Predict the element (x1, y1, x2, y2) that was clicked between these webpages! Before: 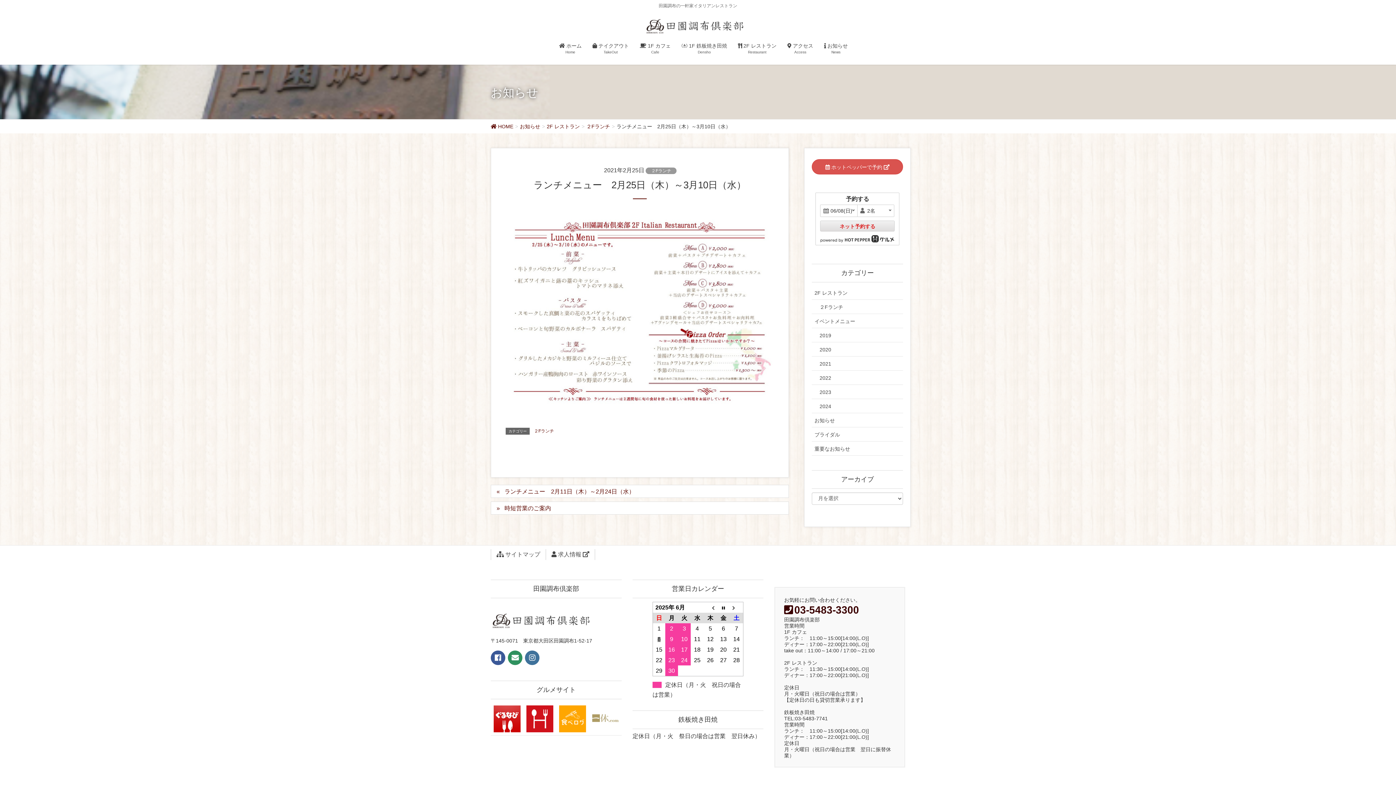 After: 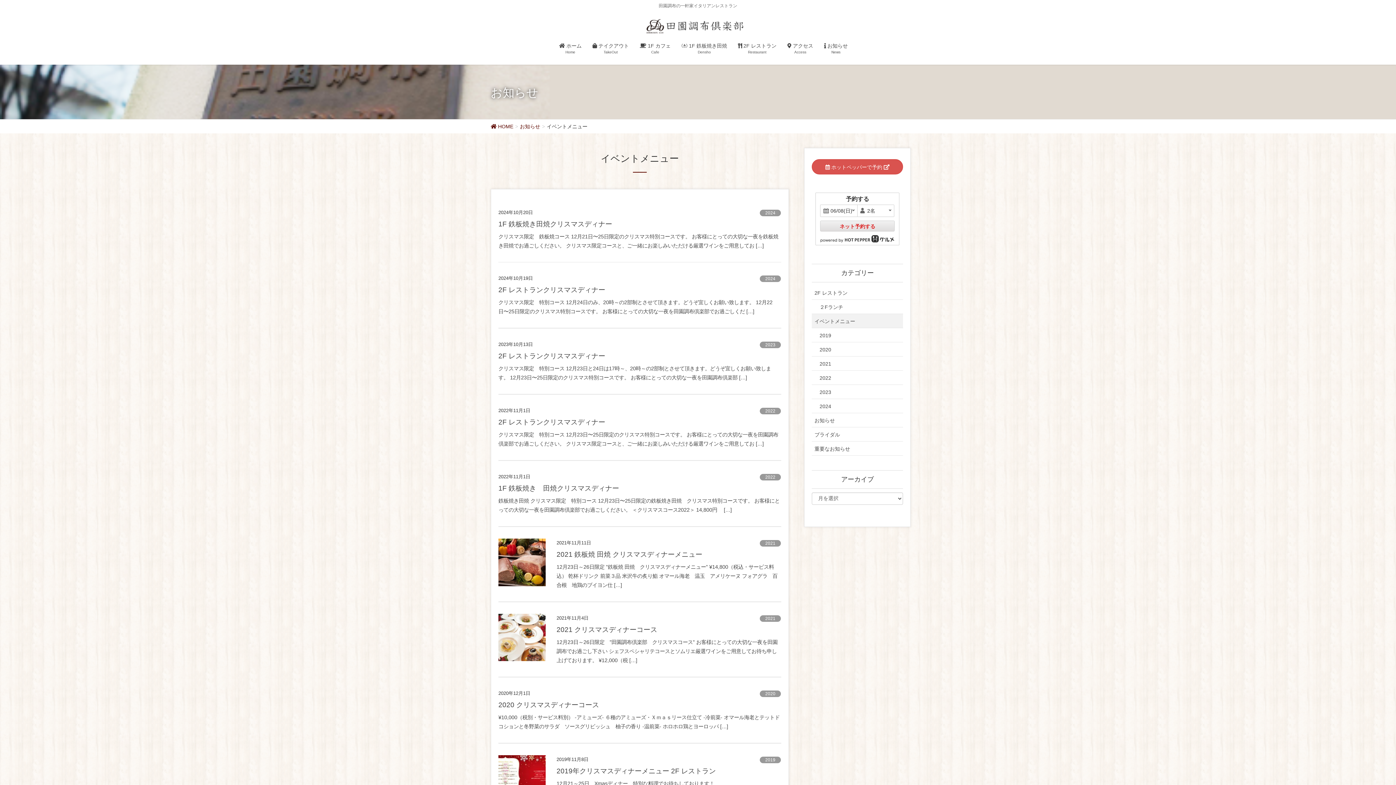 Action: label: イベントメニュー bbox: (812, 314, 903, 328)